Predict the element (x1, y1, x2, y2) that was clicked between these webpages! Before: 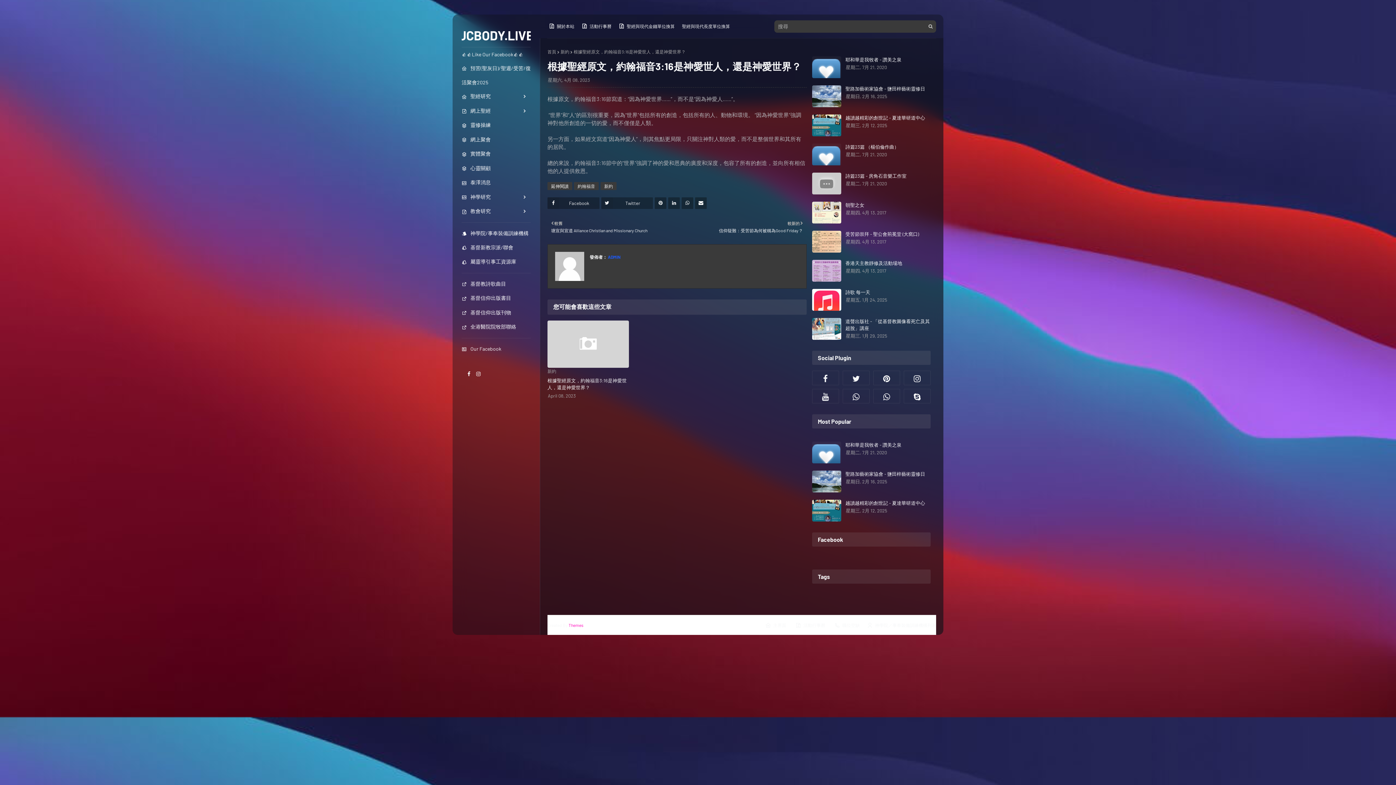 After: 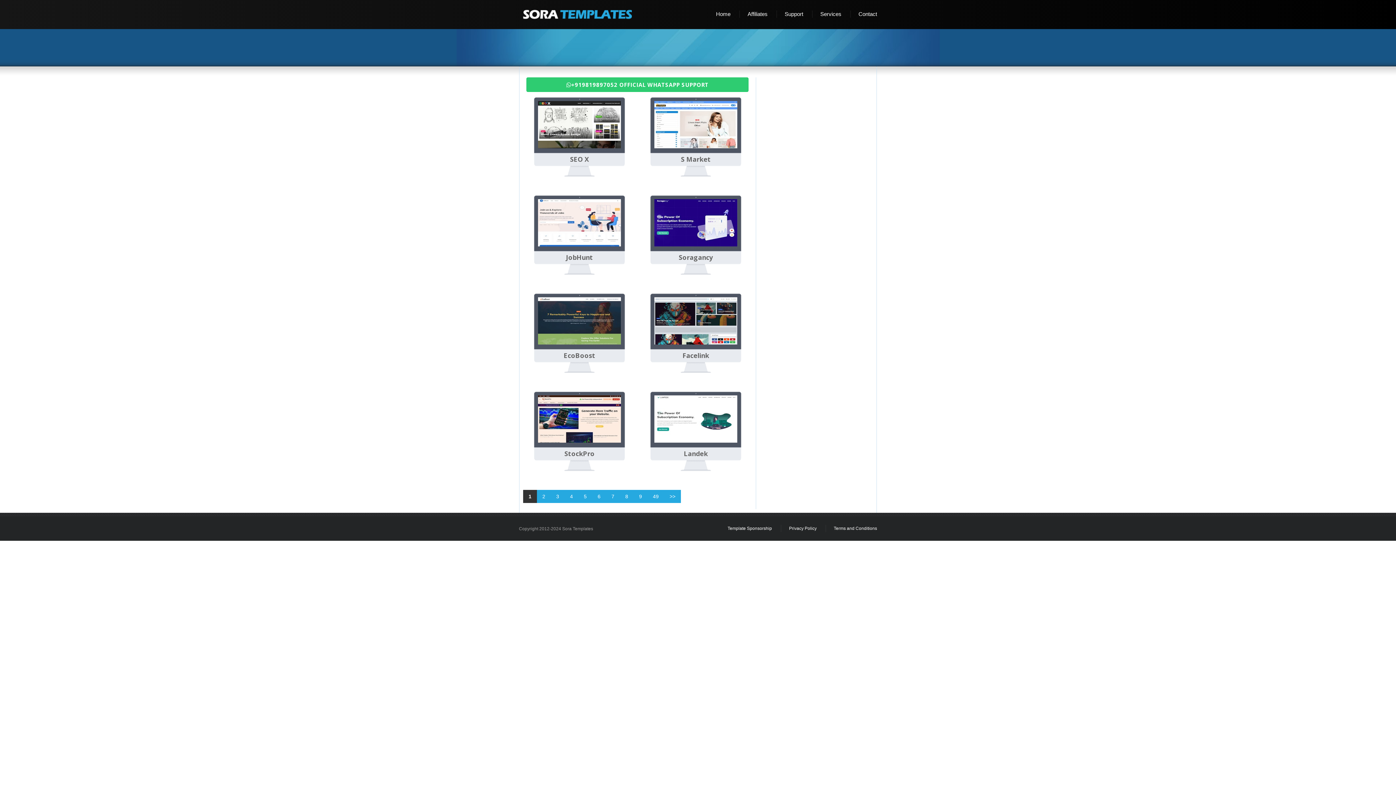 Action: bbox: (568, 619, 583, 631) label: Themes